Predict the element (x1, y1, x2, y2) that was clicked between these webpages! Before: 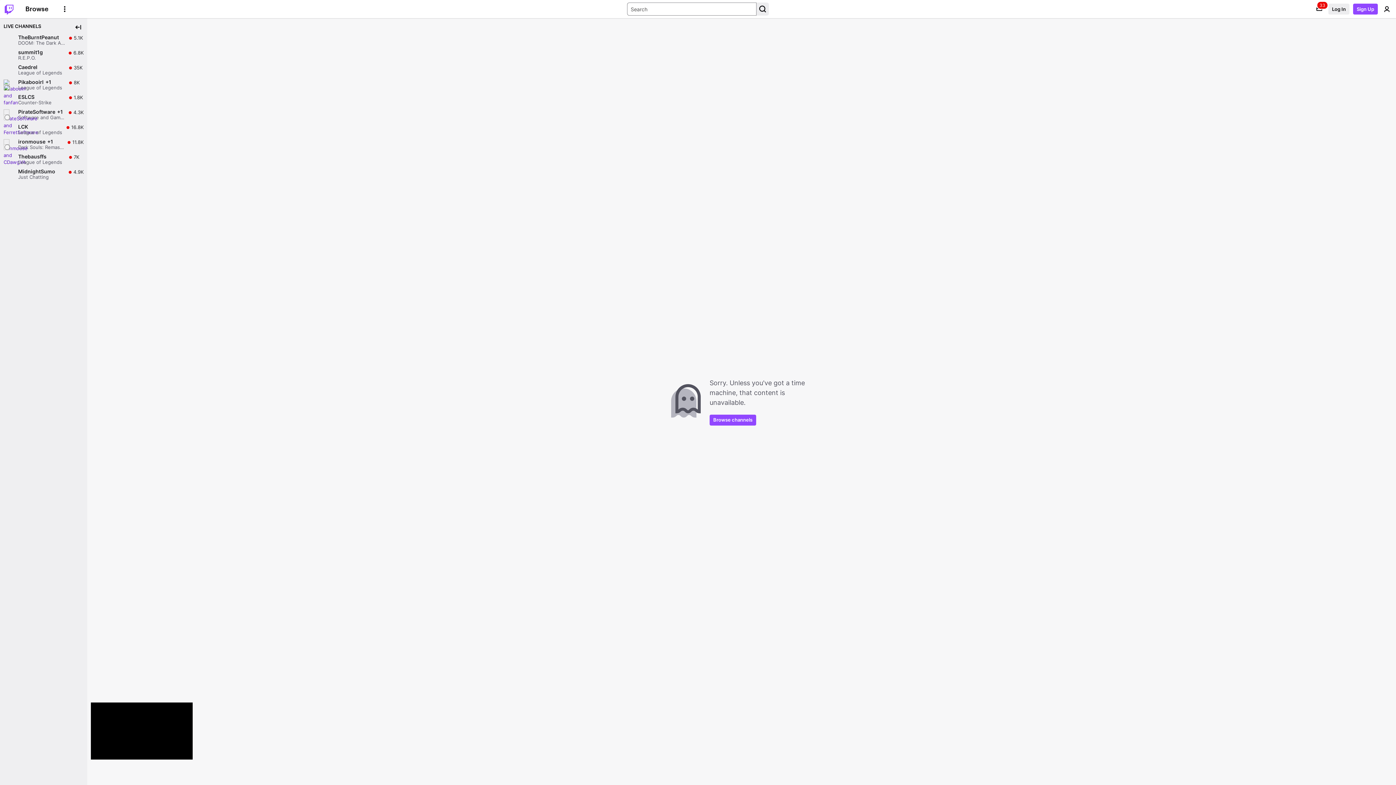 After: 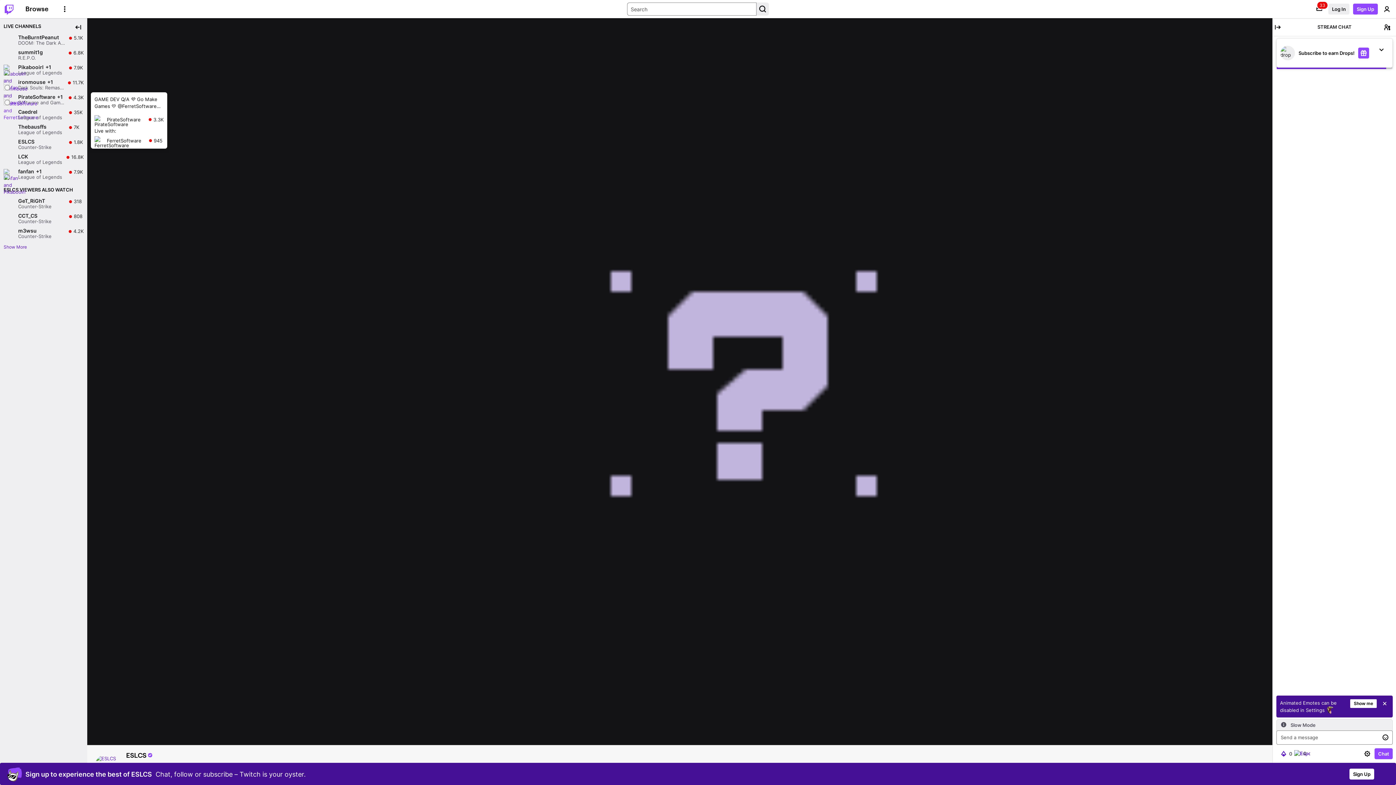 Action: label: ESLCS

Counter-Strike

Live

1.8K

1.8K viewers bbox: (0, 92, 87, 107)